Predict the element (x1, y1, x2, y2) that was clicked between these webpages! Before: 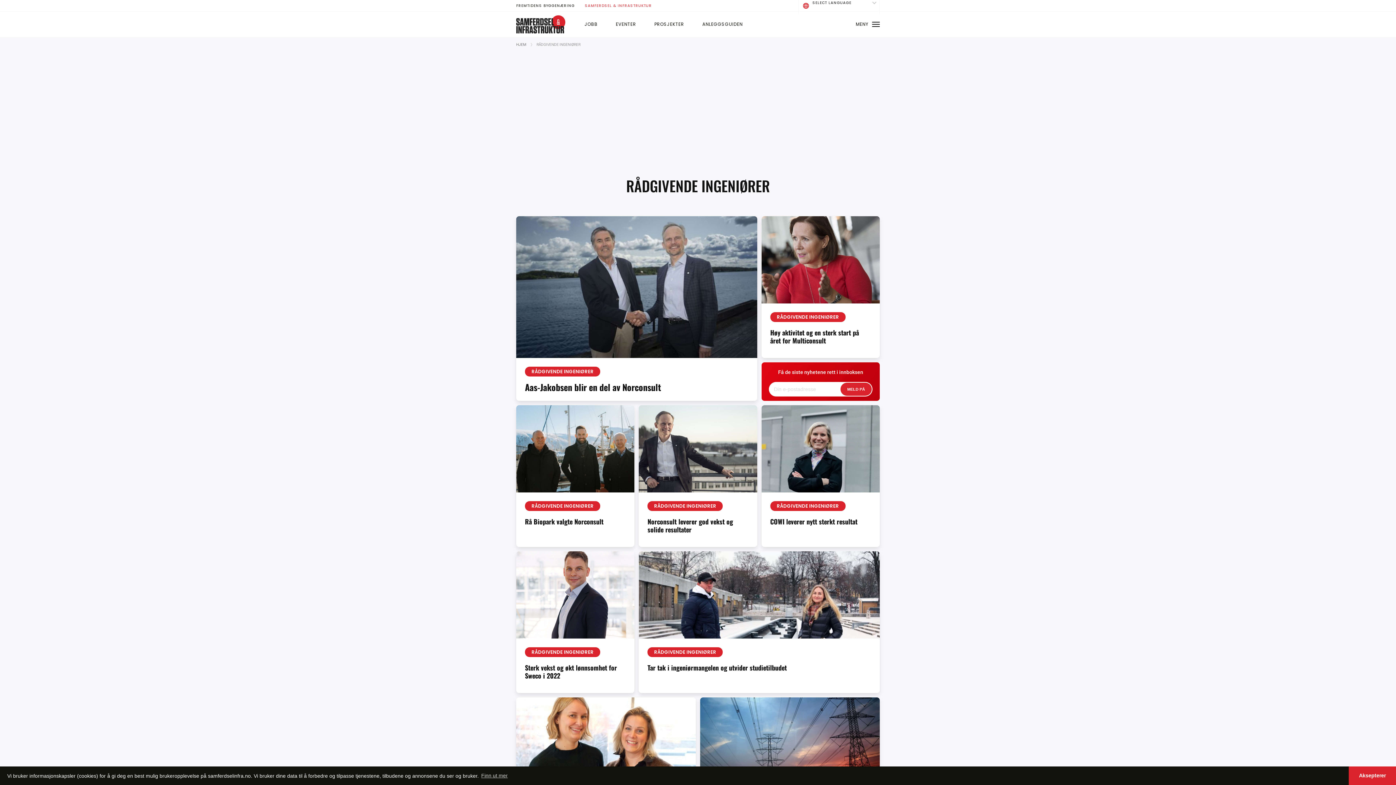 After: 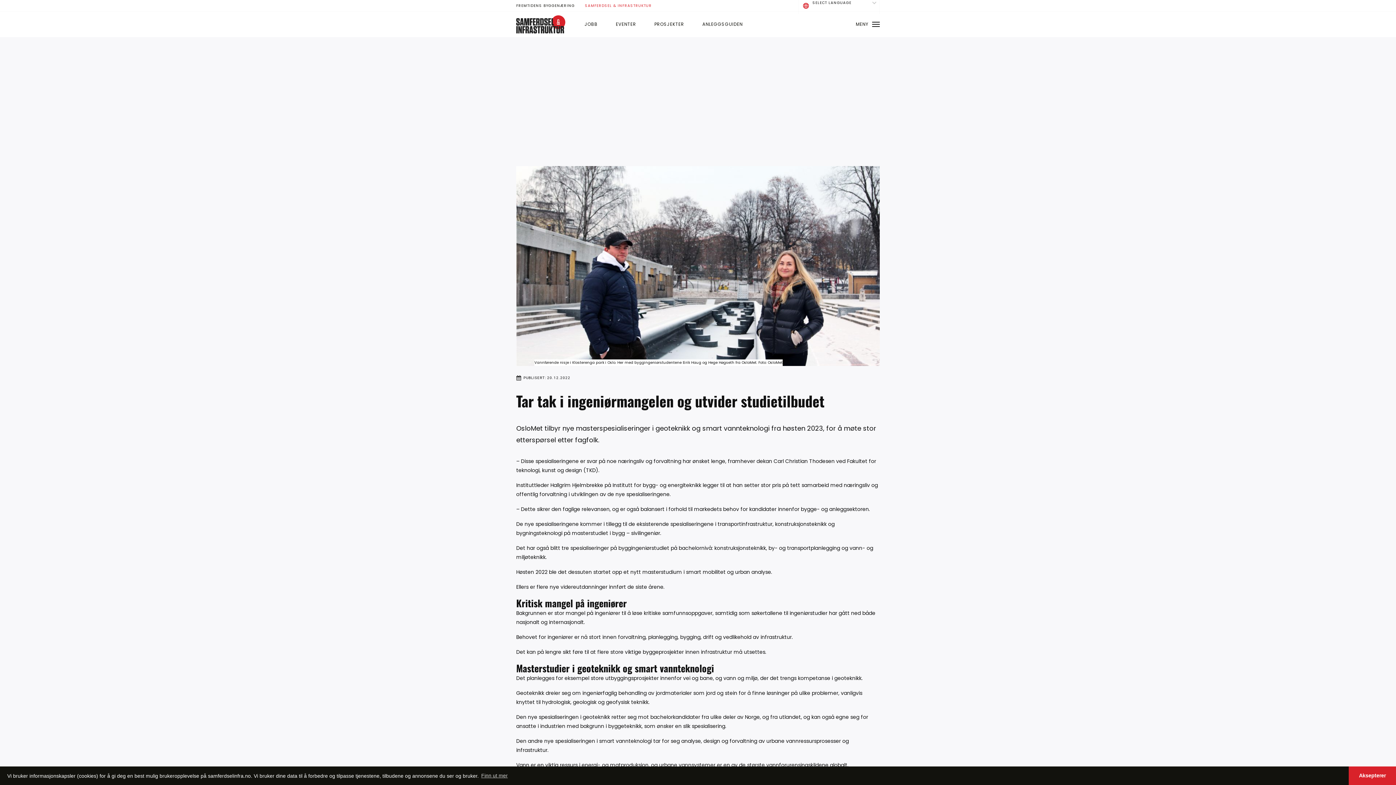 Action: bbox: (647, 663, 787, 672) label: Tar tak i ingeniørmangelen og utvider studietilbudet